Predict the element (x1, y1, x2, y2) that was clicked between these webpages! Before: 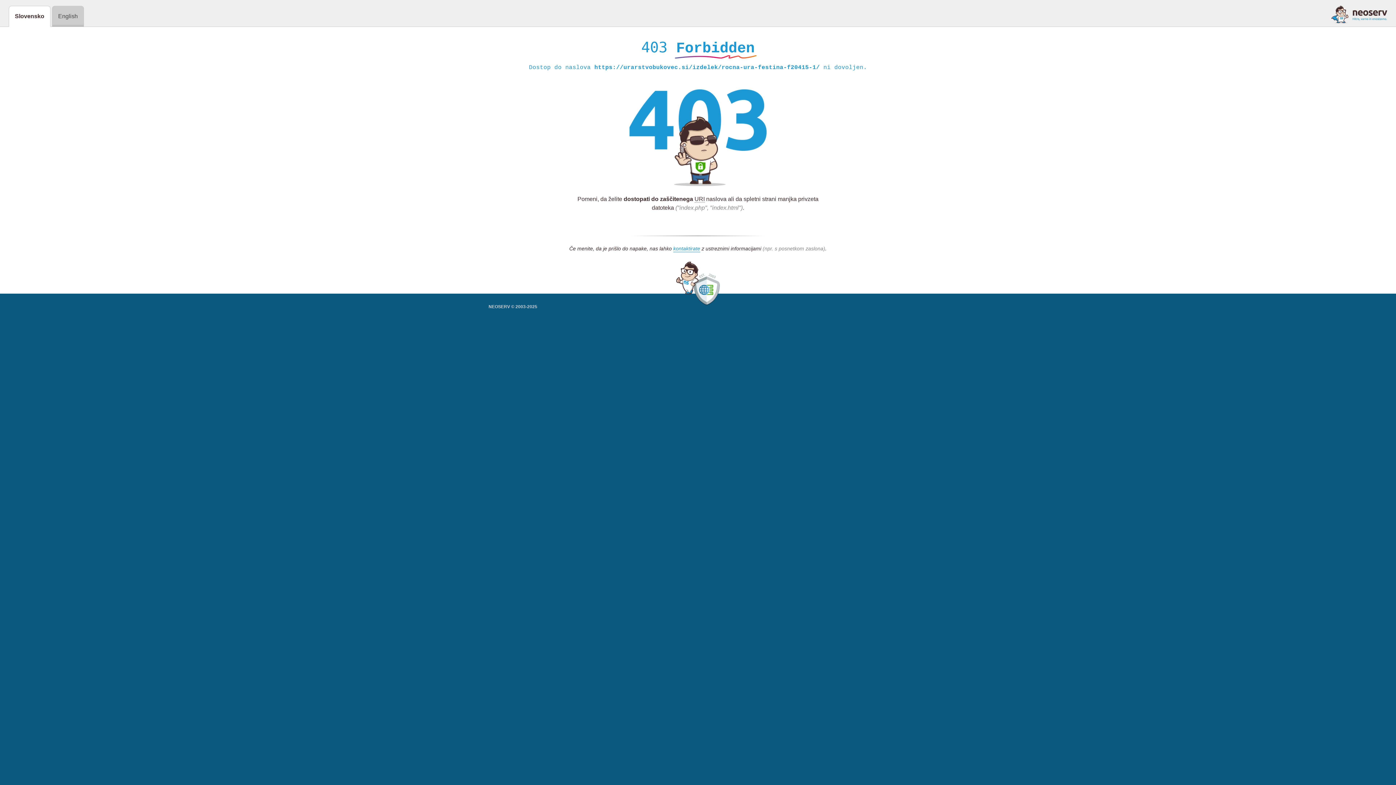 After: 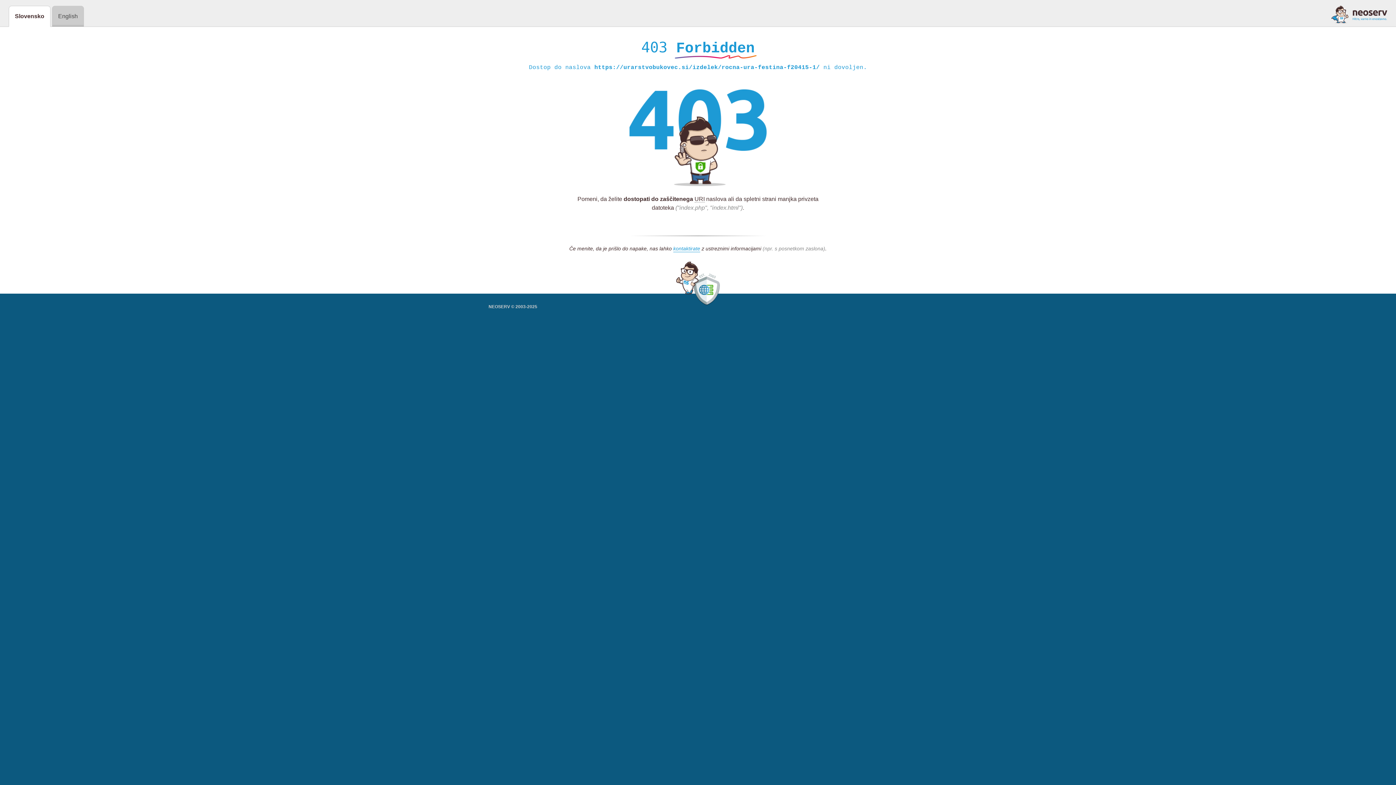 Action: bbox: (1331, 5, 1387, 23)